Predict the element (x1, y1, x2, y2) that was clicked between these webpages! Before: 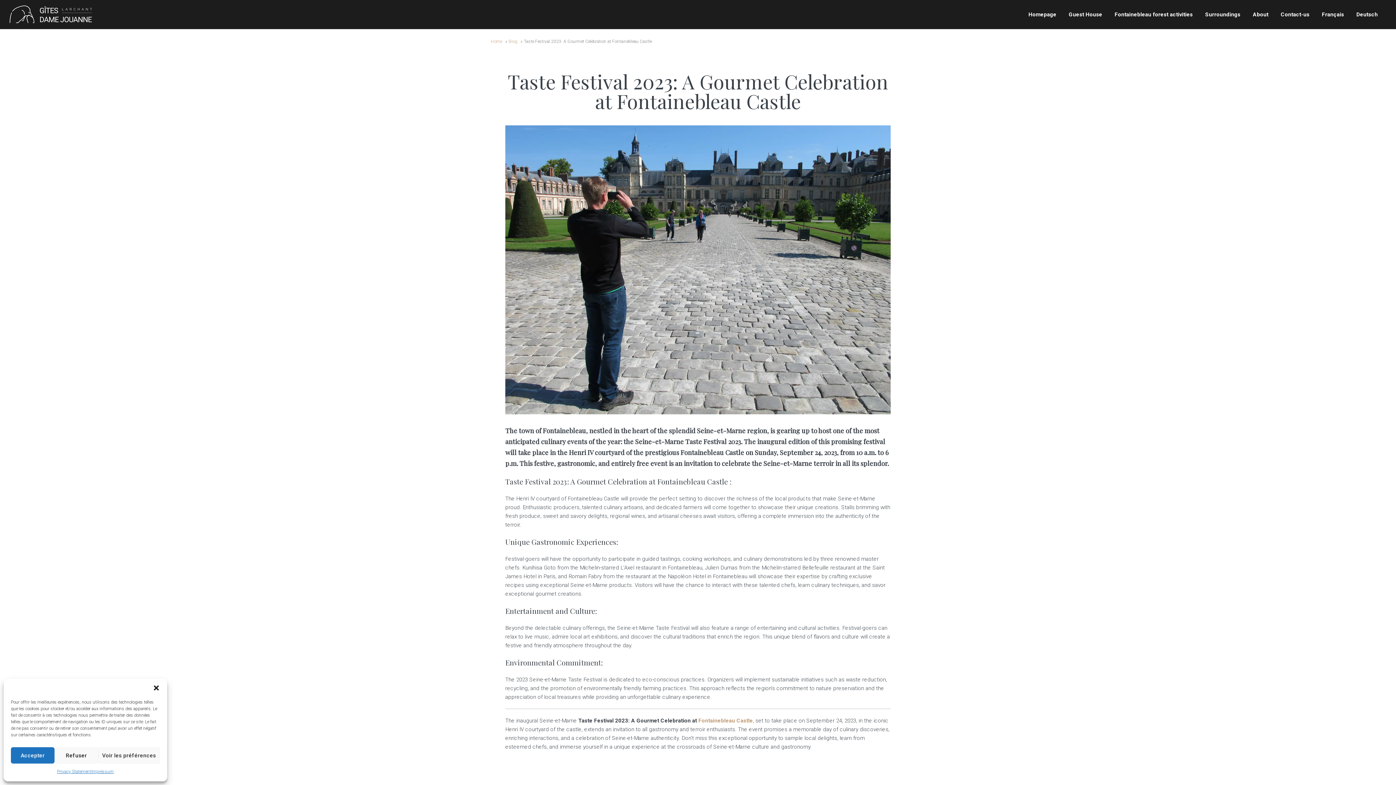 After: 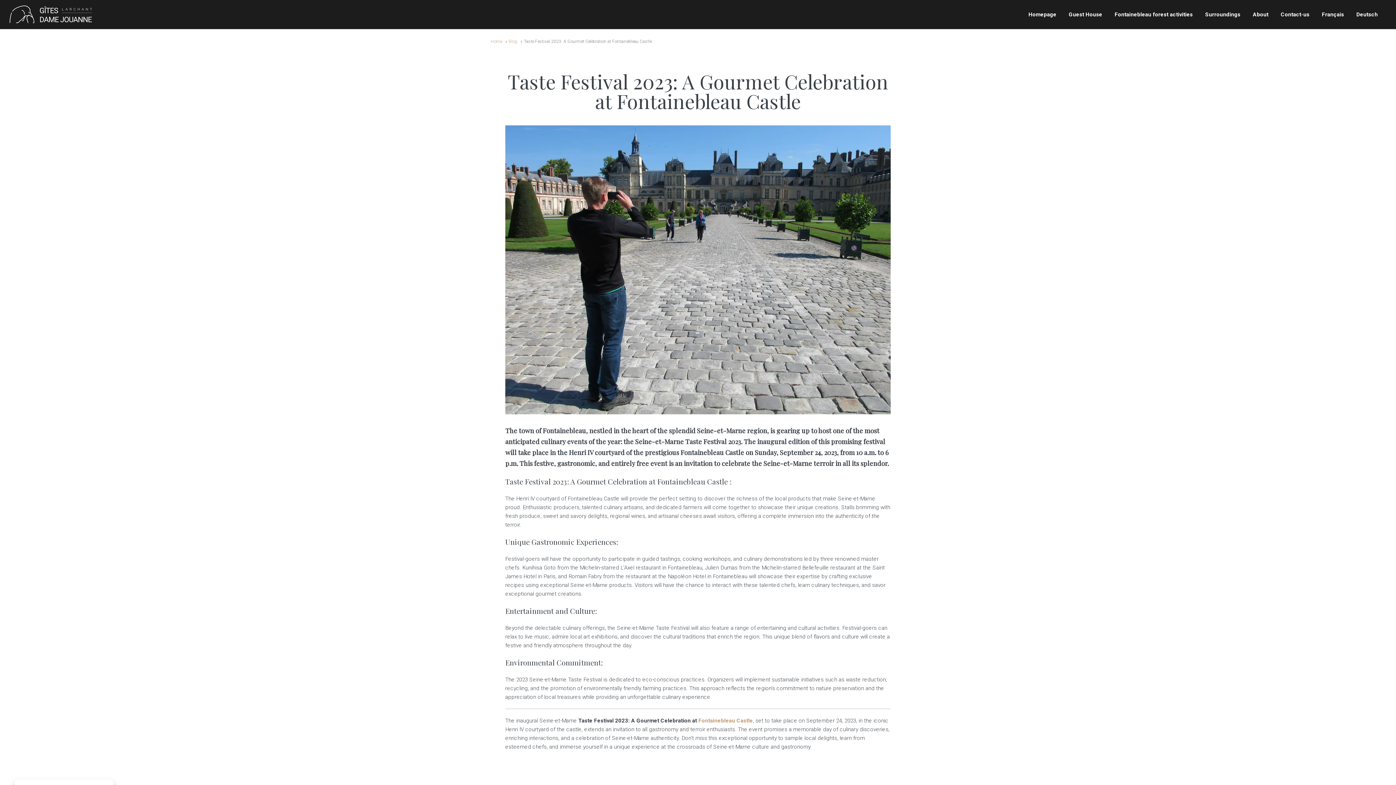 Action: bbox: (54, 747, 98, 764) label: Refuser